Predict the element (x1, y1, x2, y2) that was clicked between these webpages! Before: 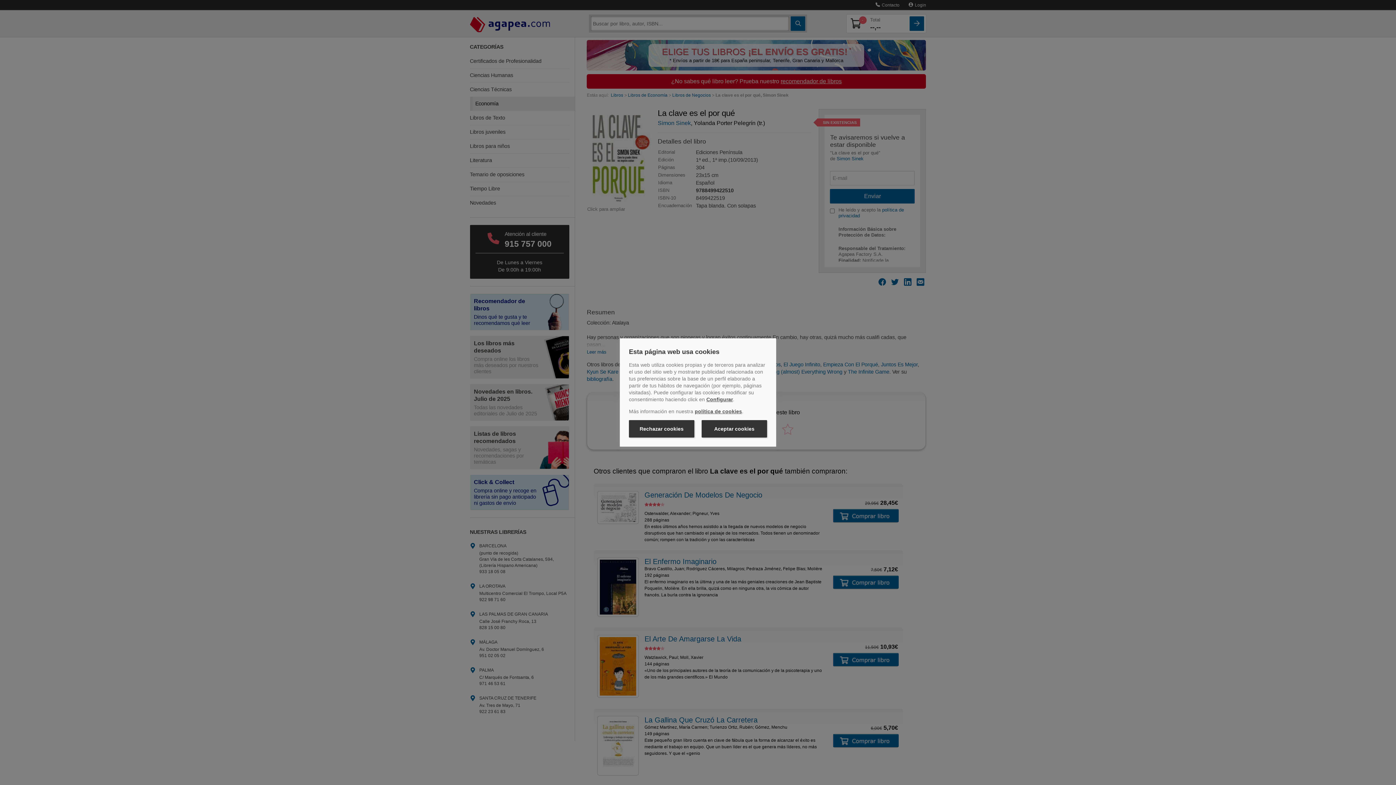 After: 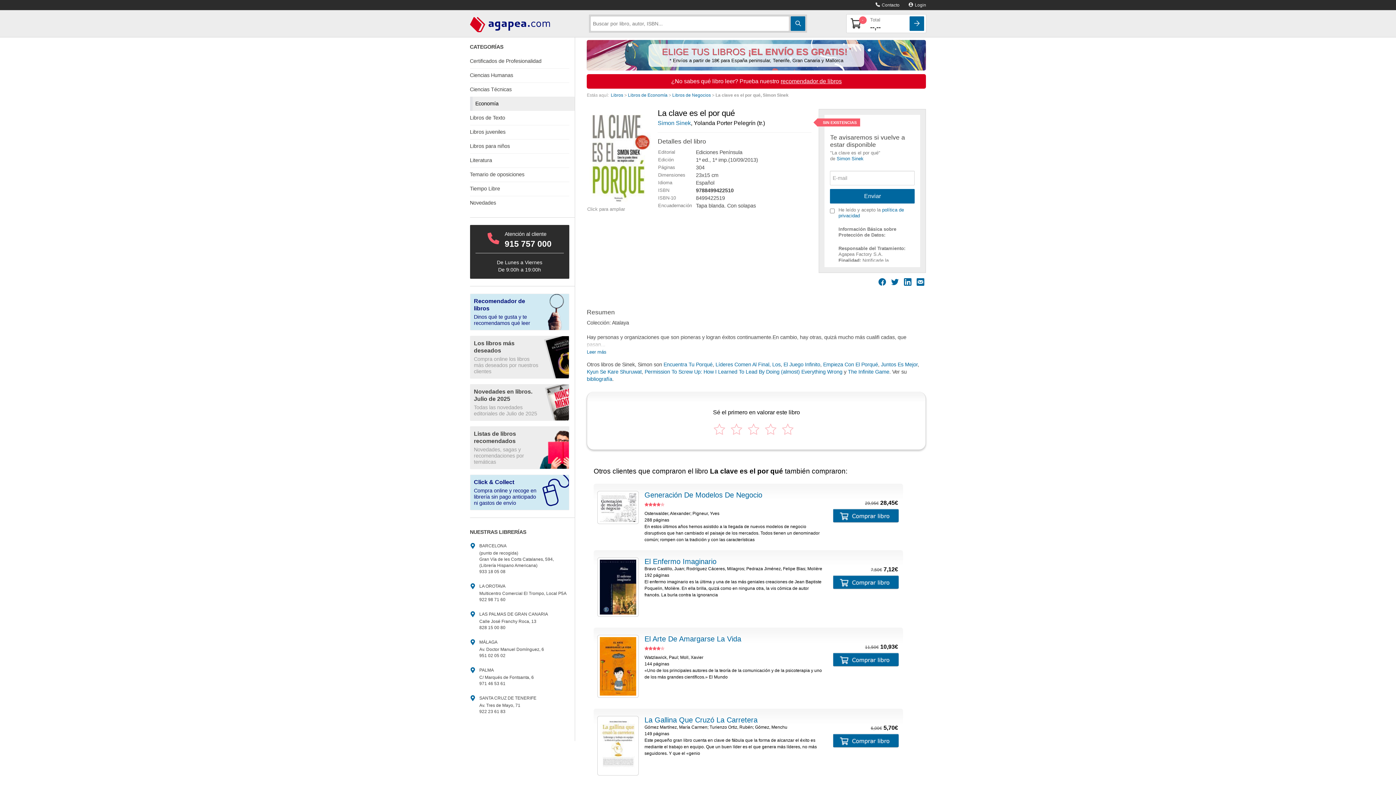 Action: label: Rechazar cookies bbox: (629, 420, 694, 437)